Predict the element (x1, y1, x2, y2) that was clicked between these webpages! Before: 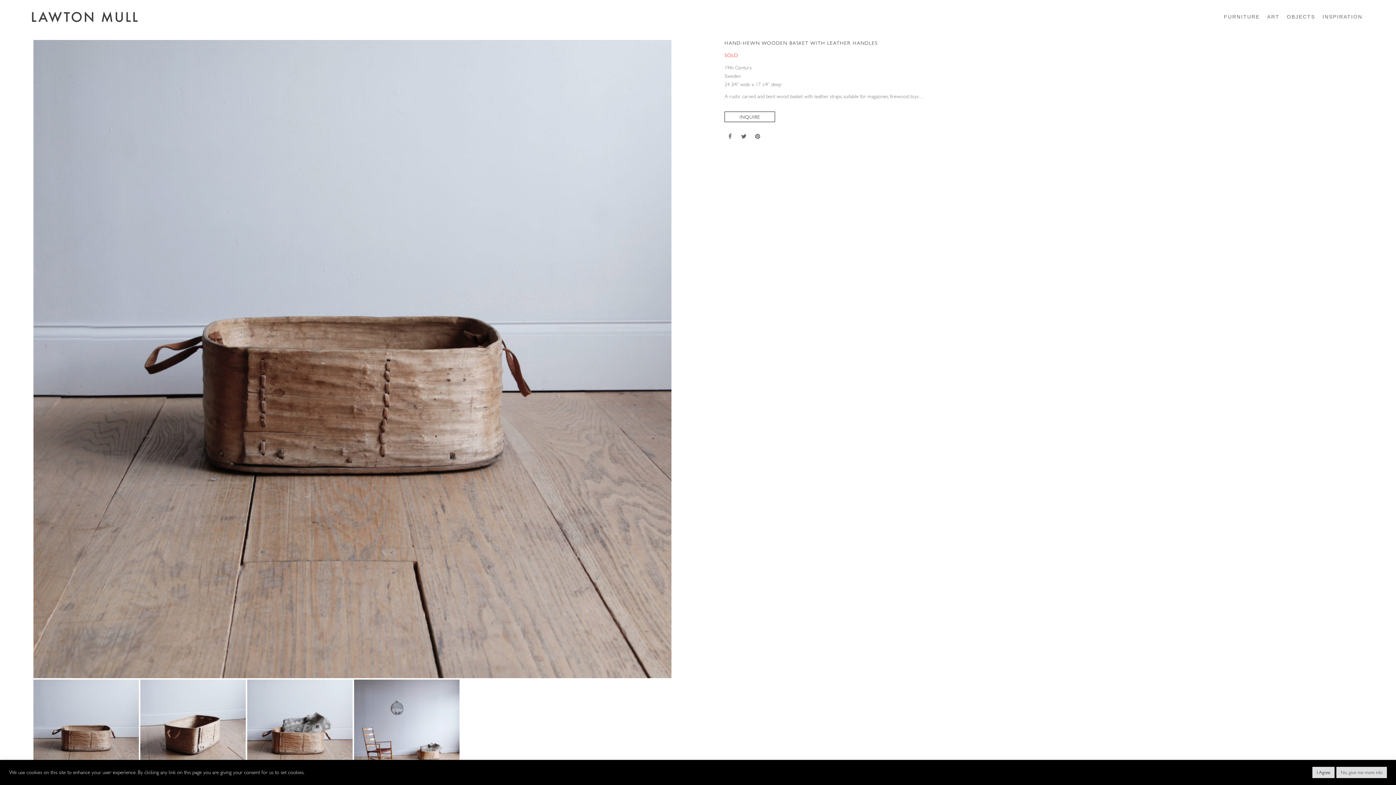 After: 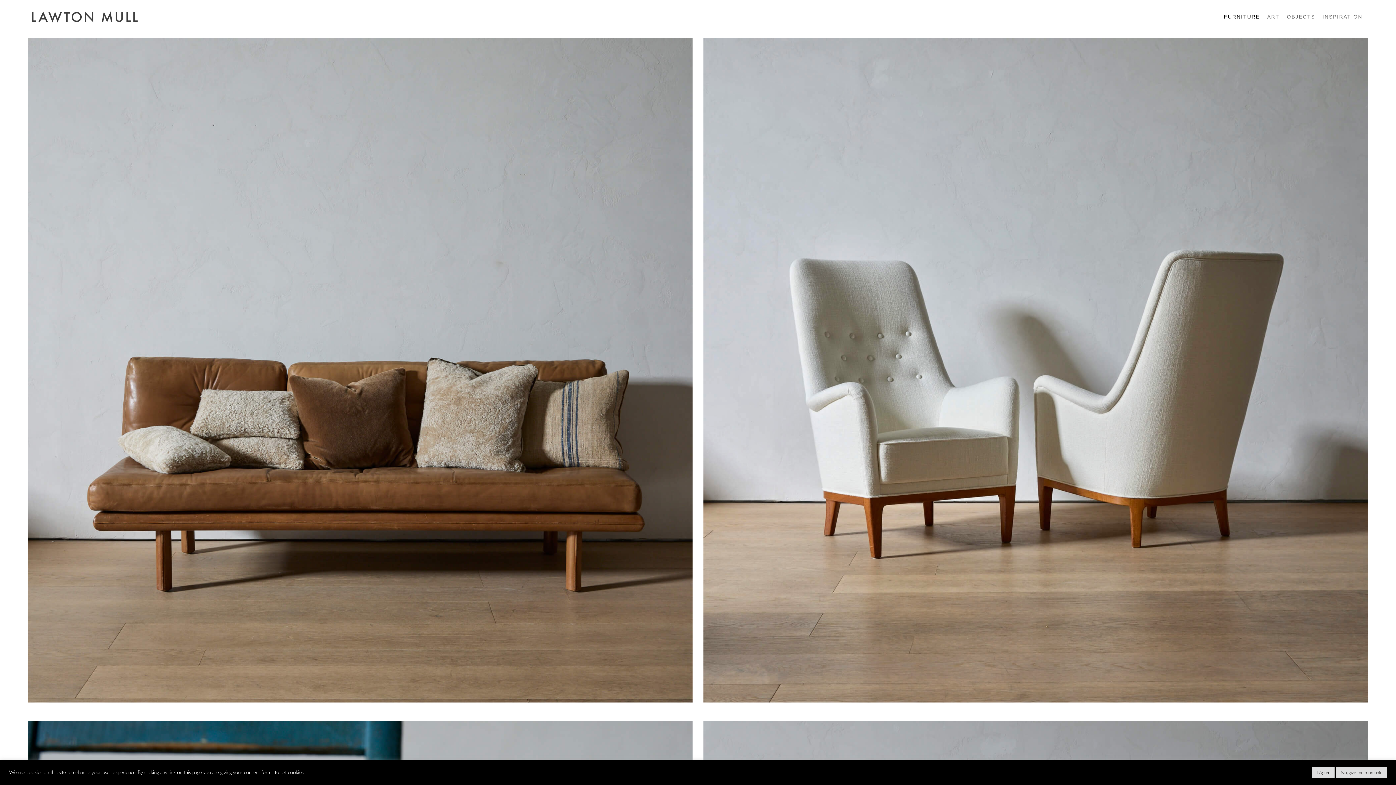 Action: bbox: (1217, 14, 1260, 19) label: FURNITURE